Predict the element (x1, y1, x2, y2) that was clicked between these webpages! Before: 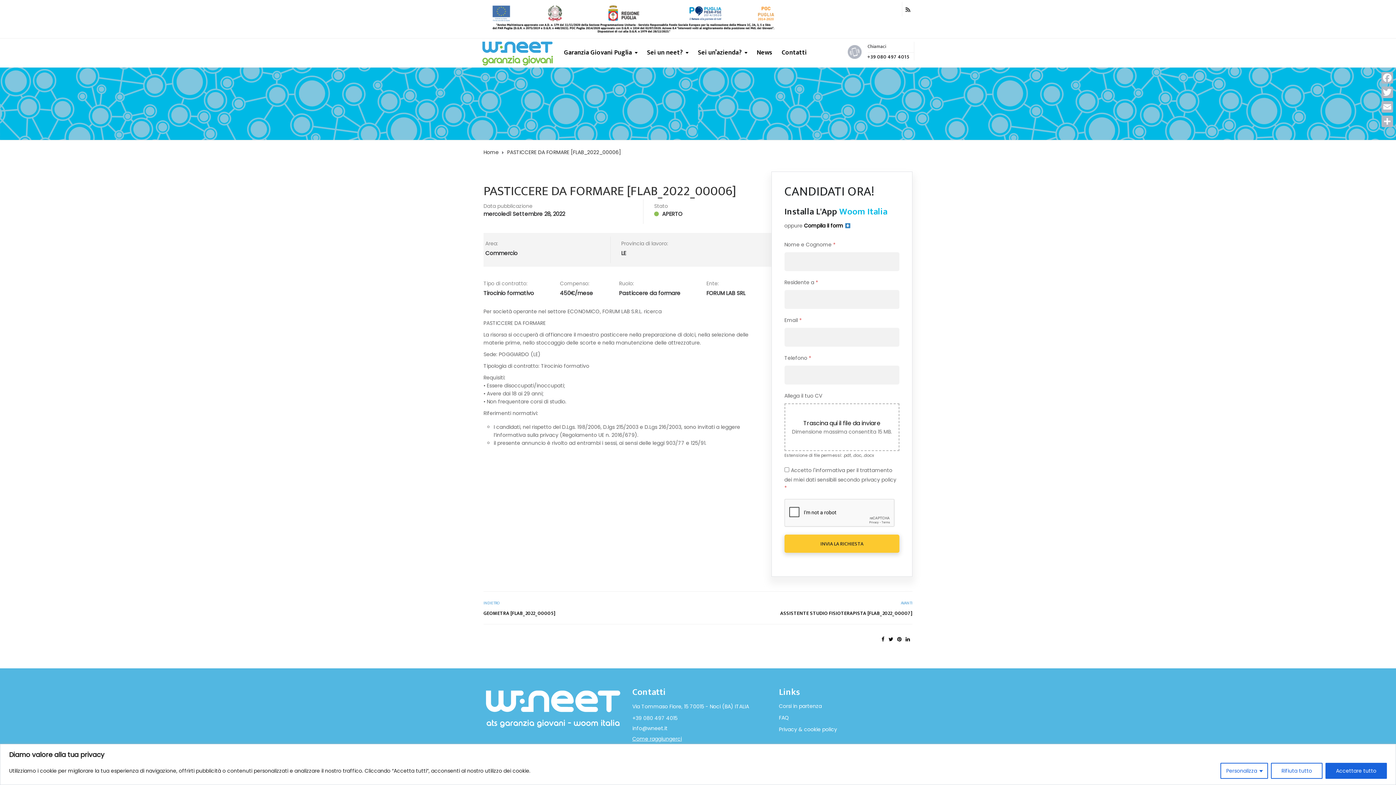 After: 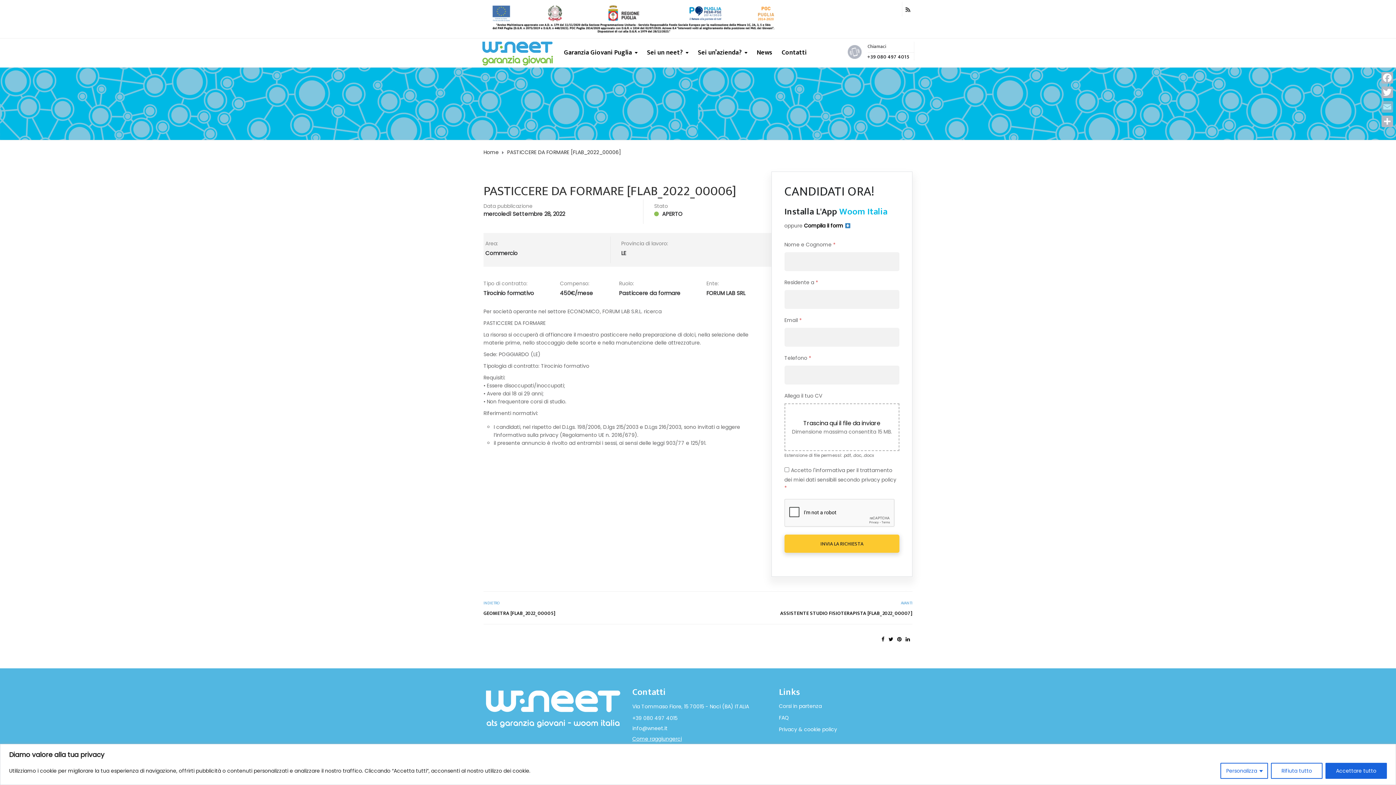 Action: bbox: (1380, 99, 1394, 114) label: Email